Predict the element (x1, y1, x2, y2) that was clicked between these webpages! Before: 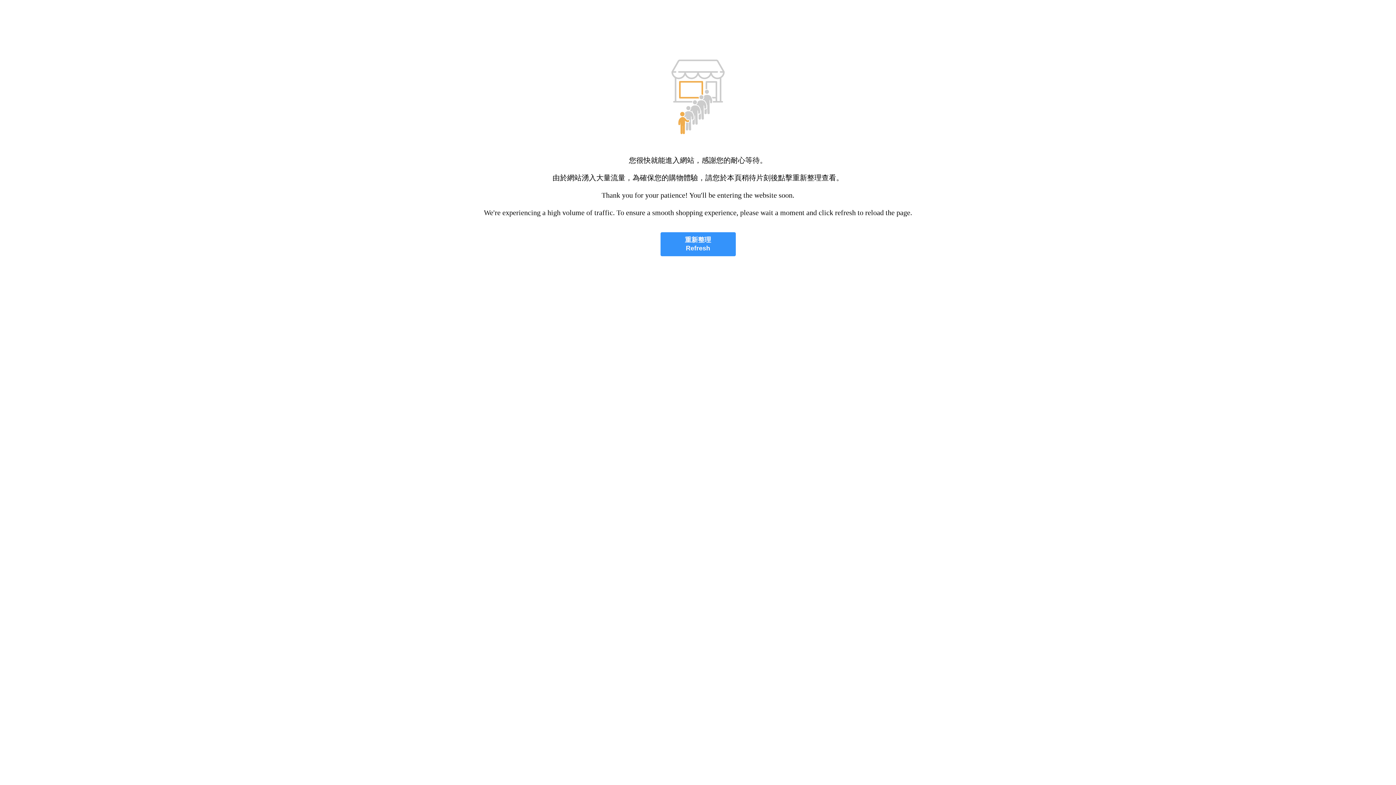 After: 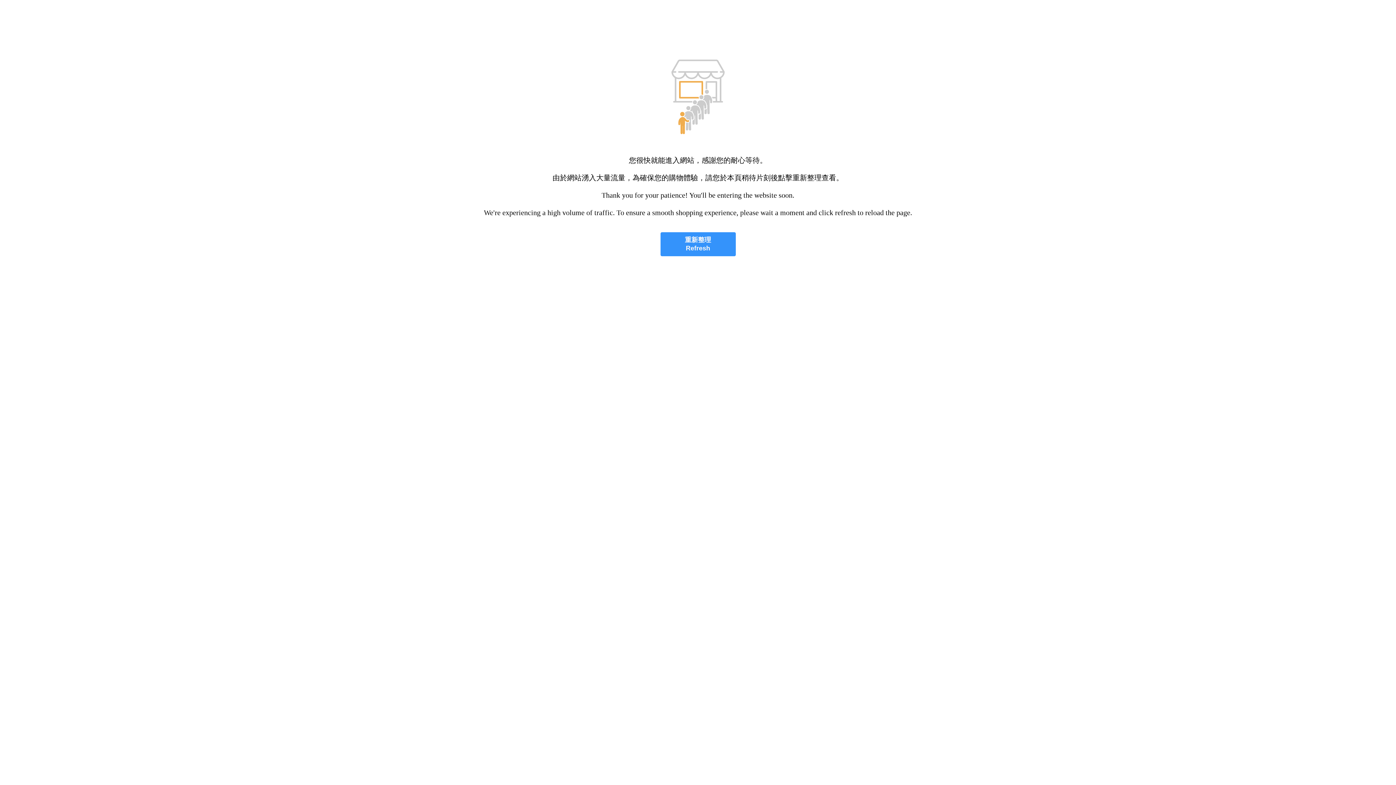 Action: bbox: (660, 232, 735, 256) label: 重新整理
Refresh